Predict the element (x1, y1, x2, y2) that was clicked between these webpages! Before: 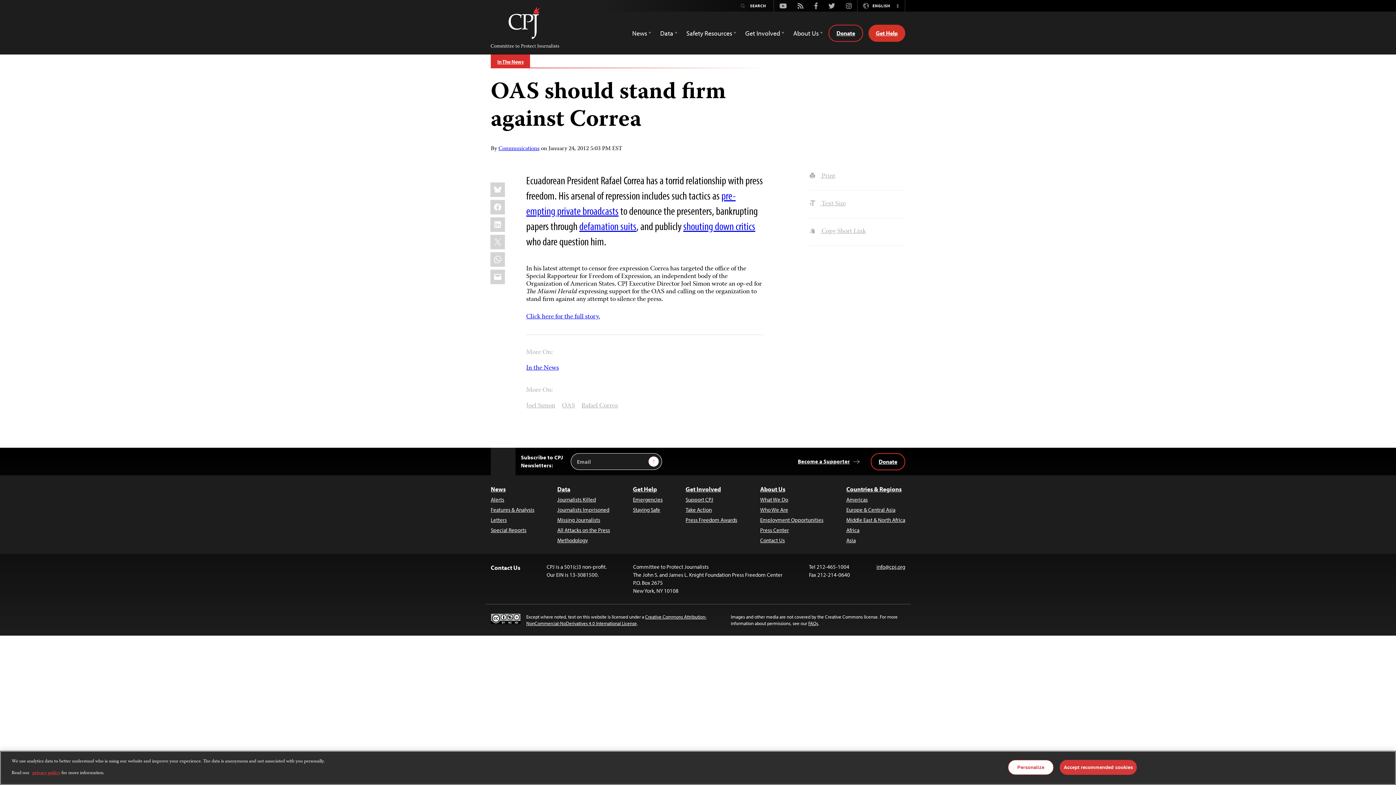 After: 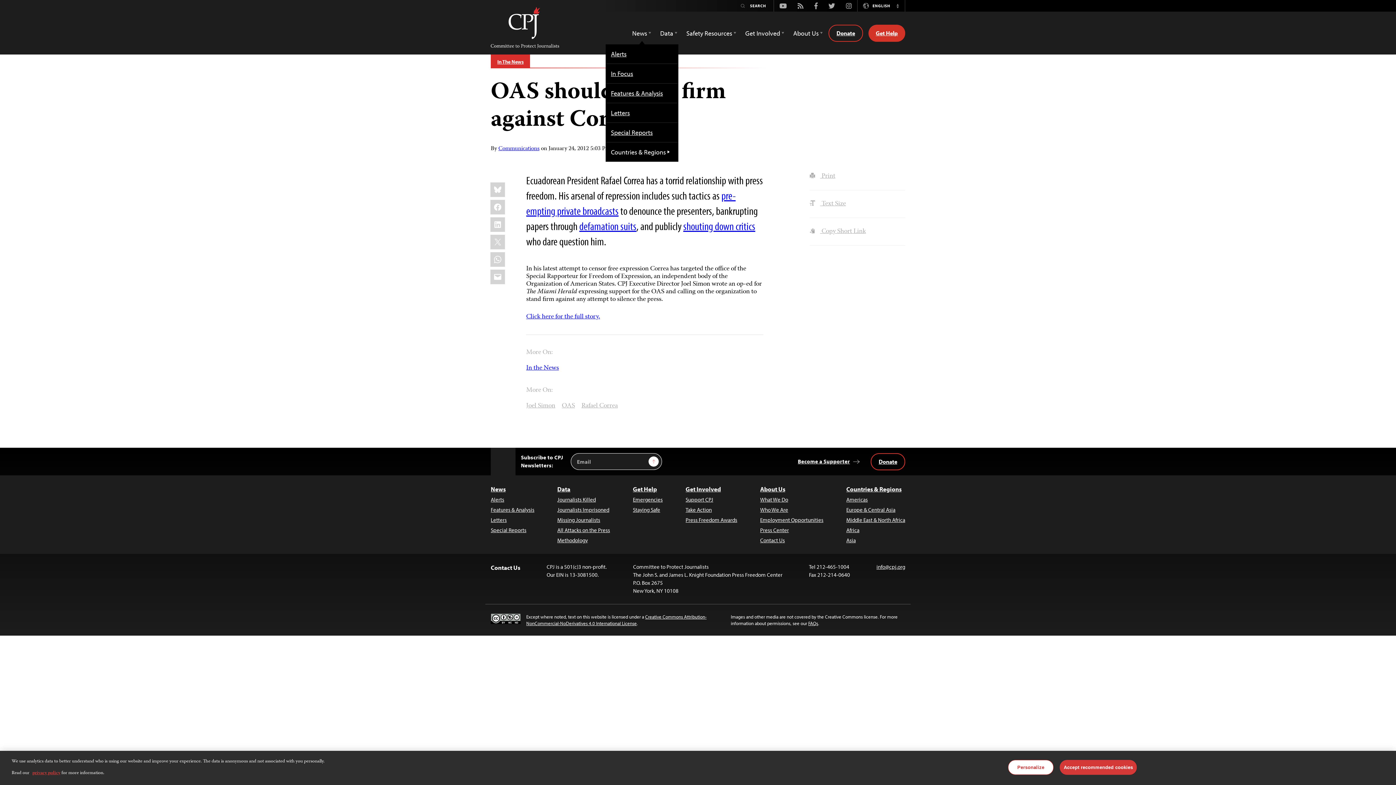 Action: bbox: (632, 25, 651, 40) label: News